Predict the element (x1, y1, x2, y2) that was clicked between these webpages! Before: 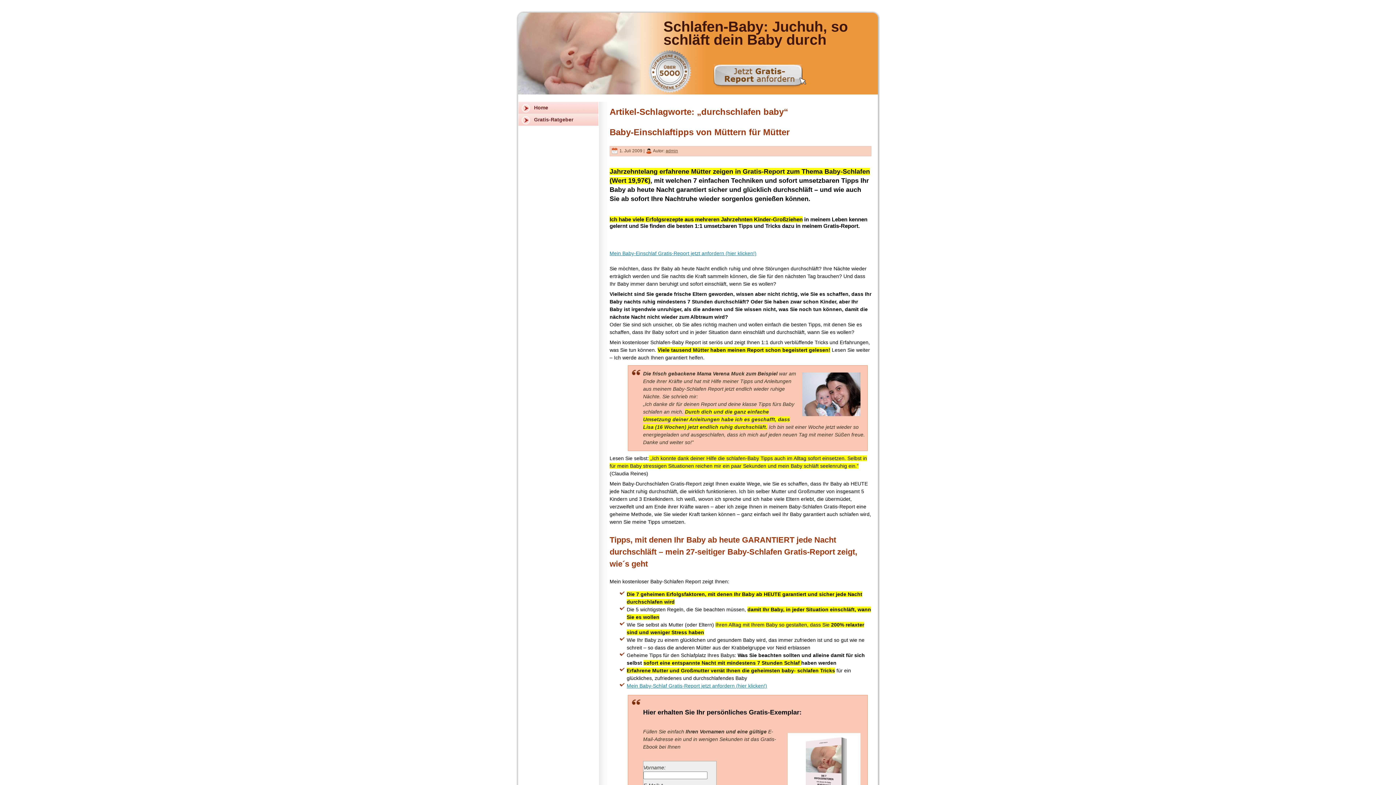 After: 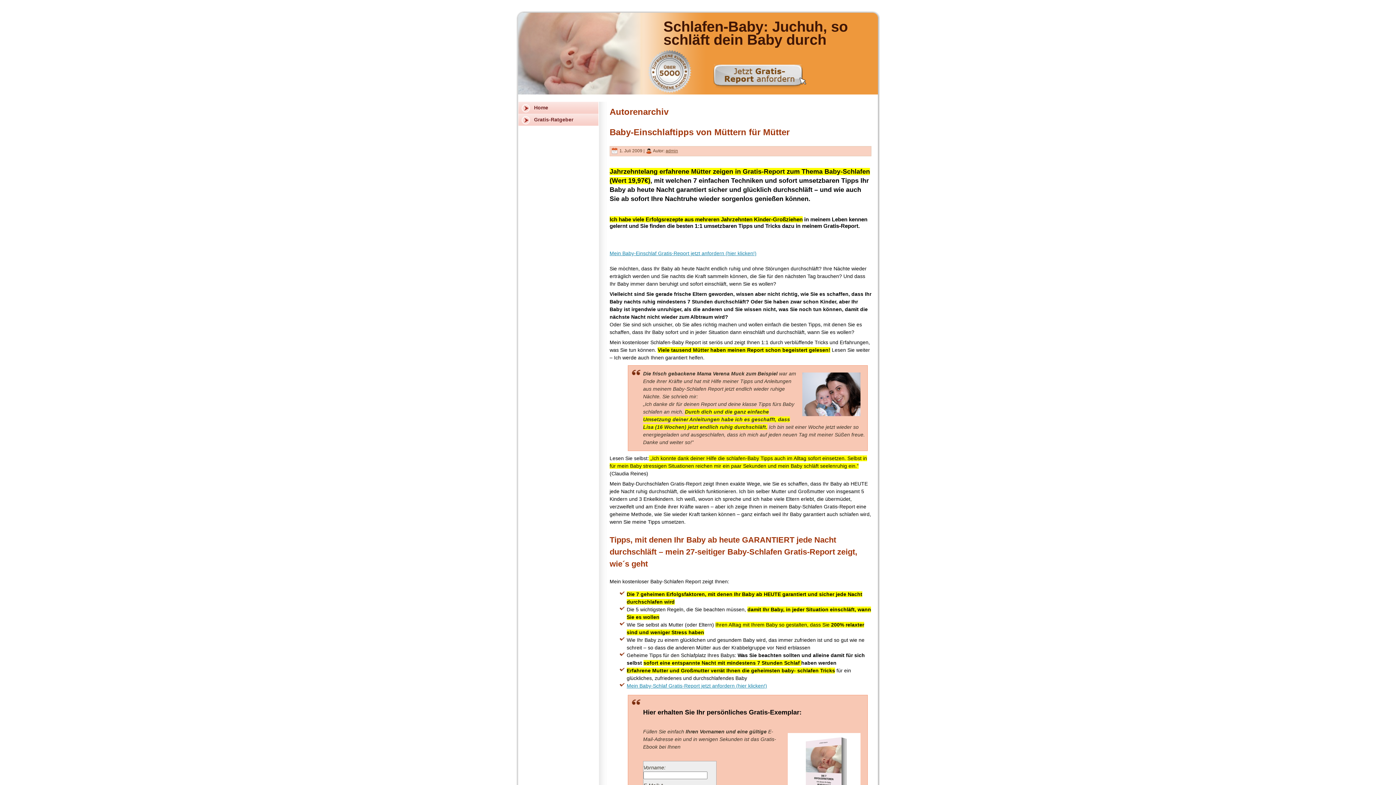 Action: label: admin bbox: (665, 148, 678, 153)